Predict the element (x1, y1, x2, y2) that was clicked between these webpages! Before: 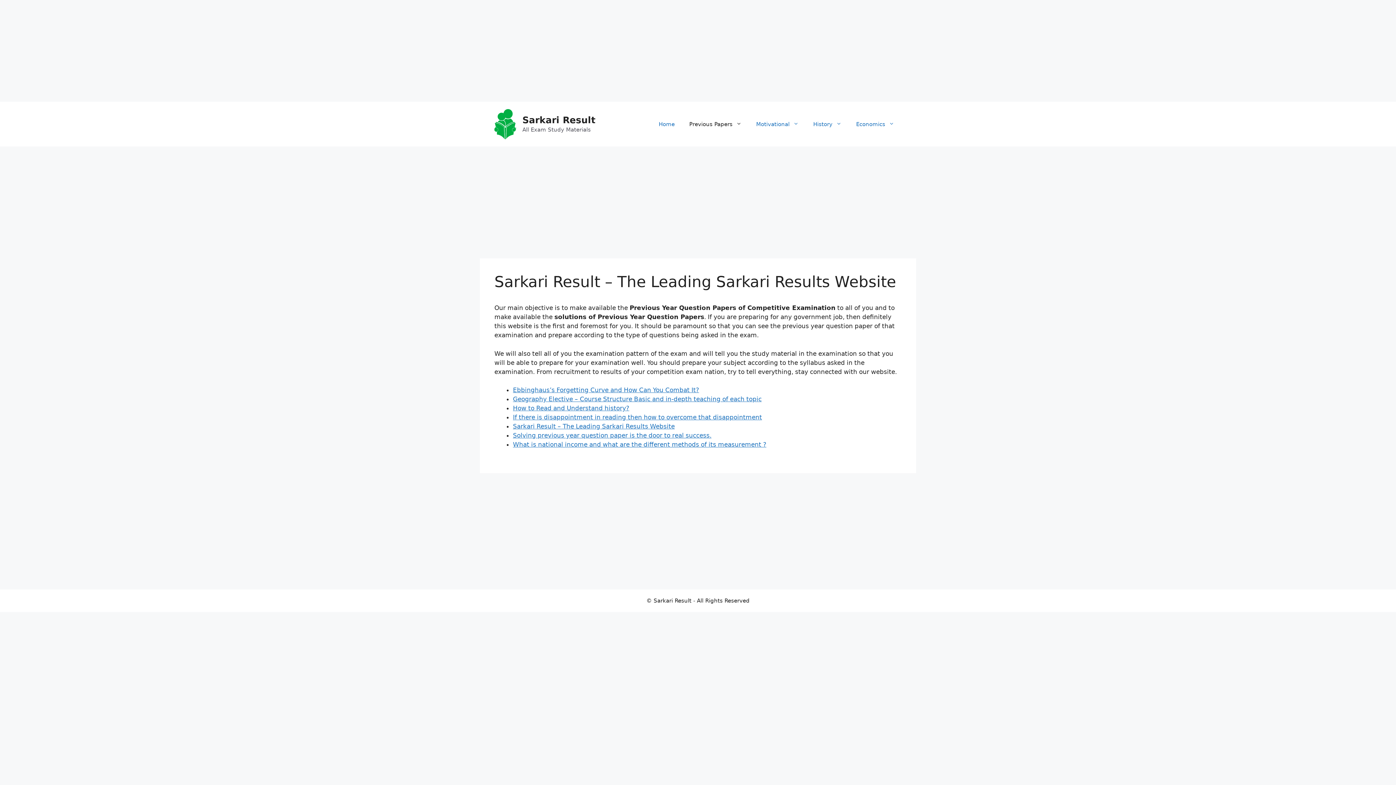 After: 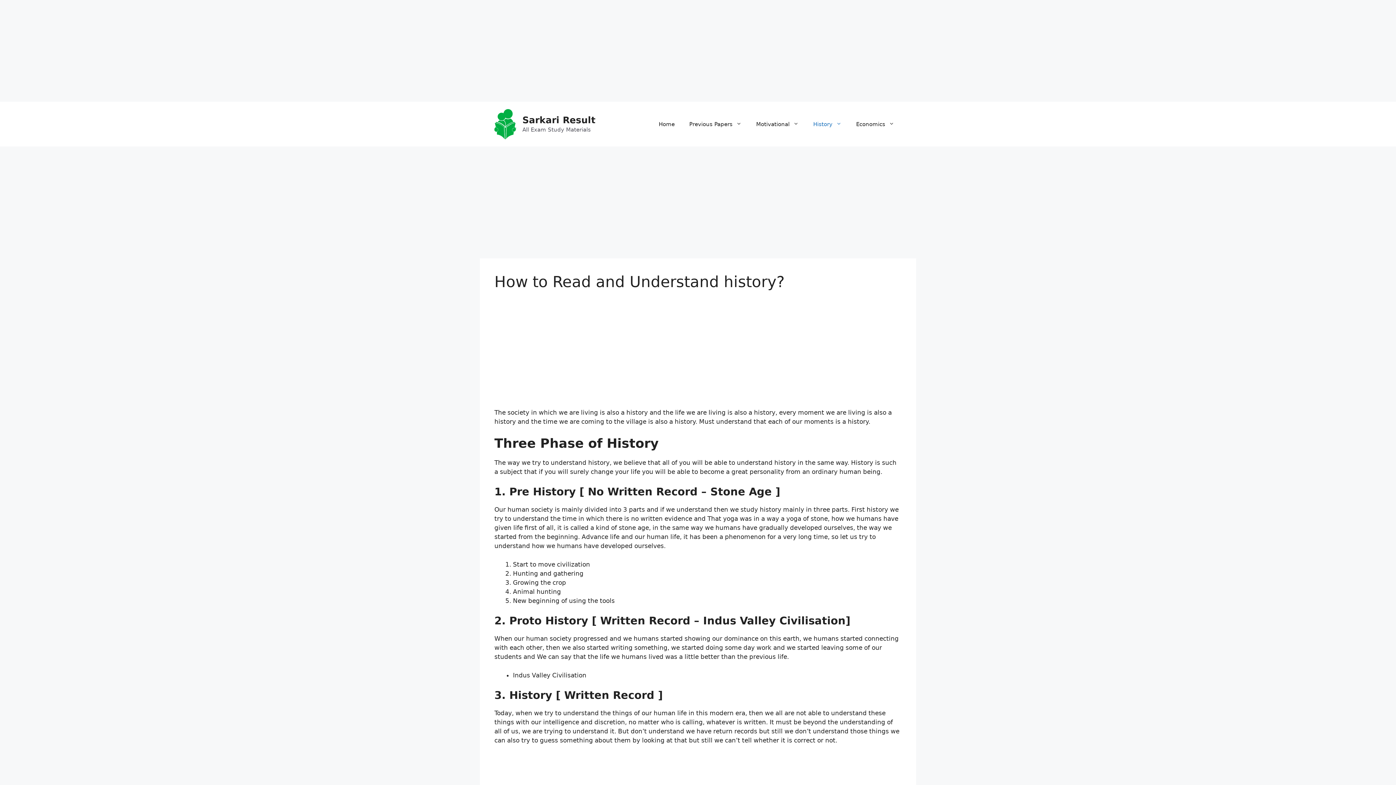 Action: bbox: (513, 404, 629, 412) label: How to Read and Understand history?